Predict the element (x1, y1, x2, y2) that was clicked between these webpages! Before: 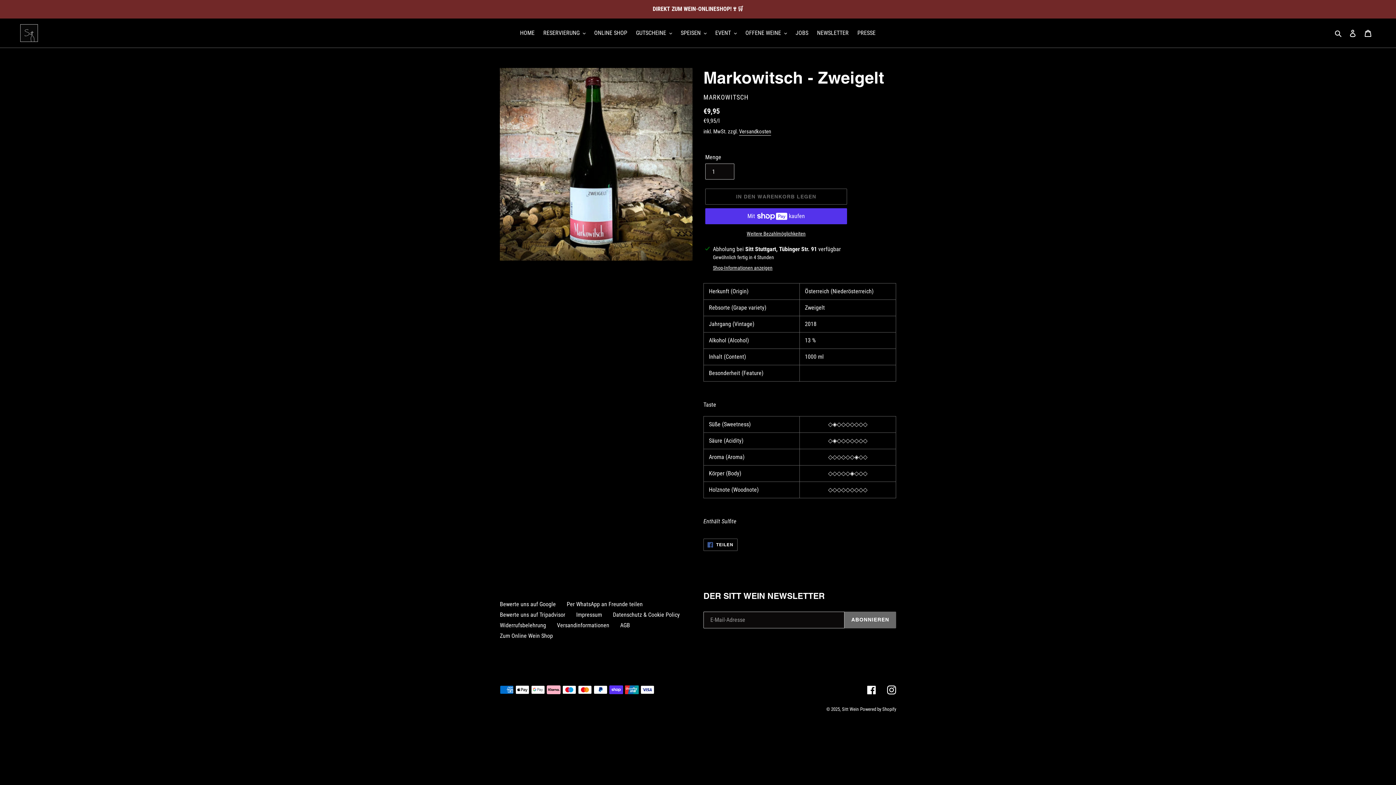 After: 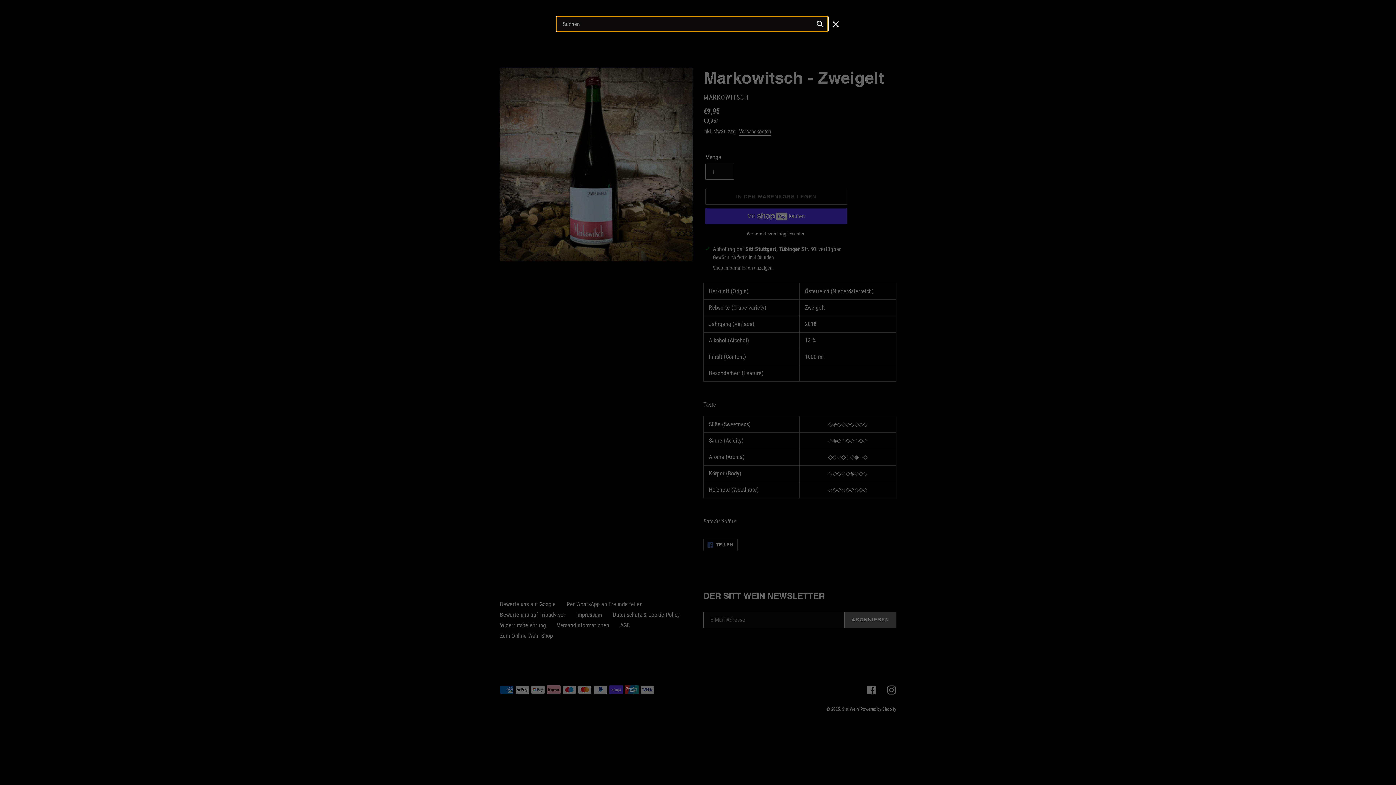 Action: label: Suchen bbox: (1332, 28, 1345, 37)